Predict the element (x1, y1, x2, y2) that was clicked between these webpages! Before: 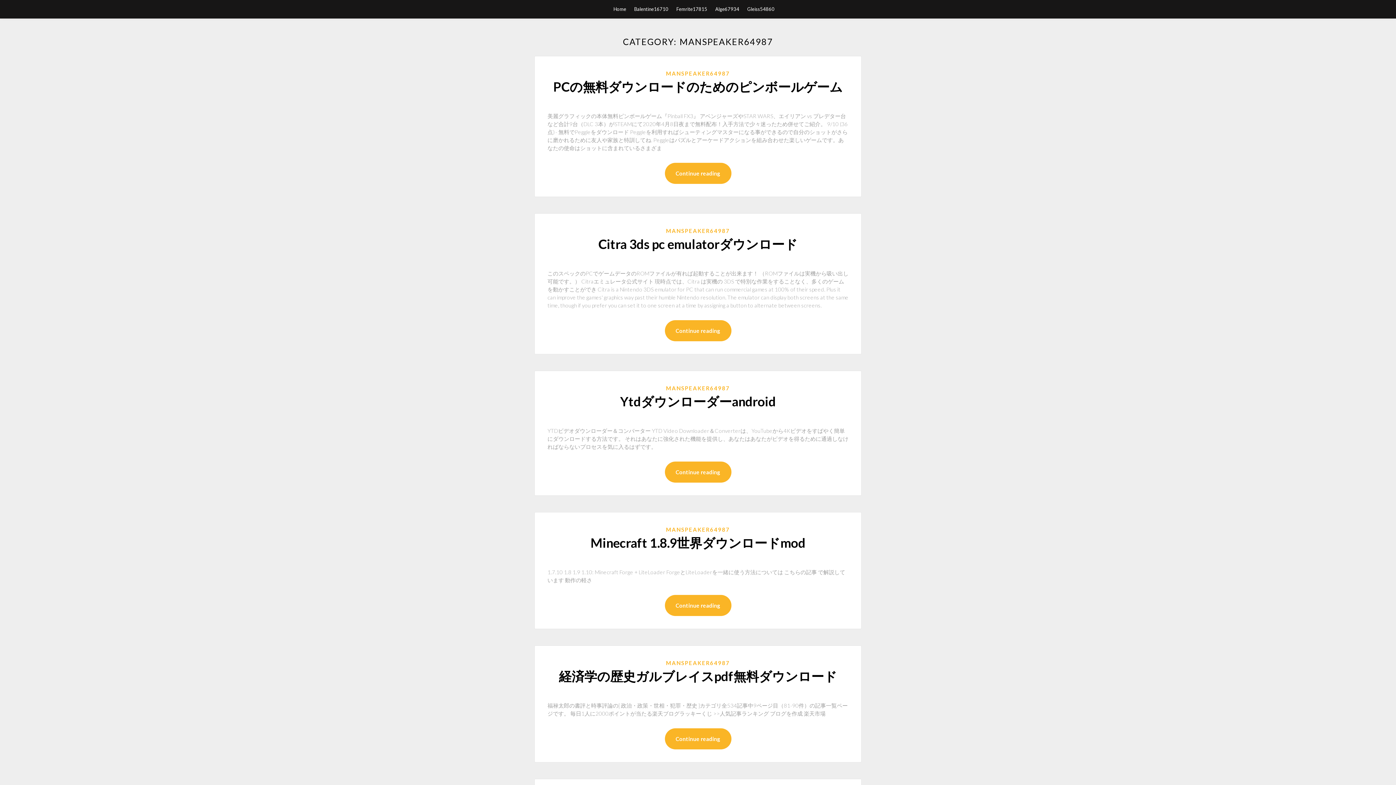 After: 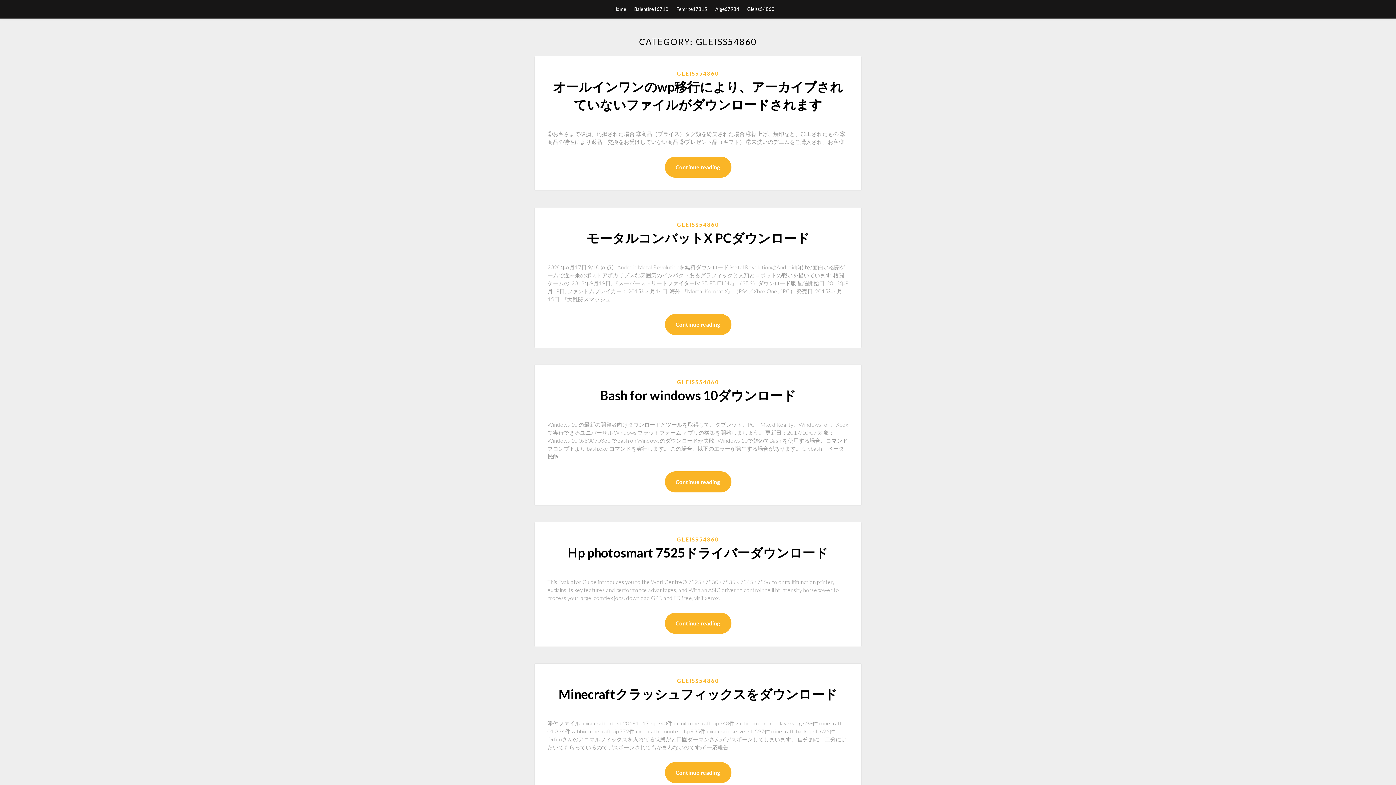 Action: bbox: (747, 0, 774, 18) label: Gleiss54860